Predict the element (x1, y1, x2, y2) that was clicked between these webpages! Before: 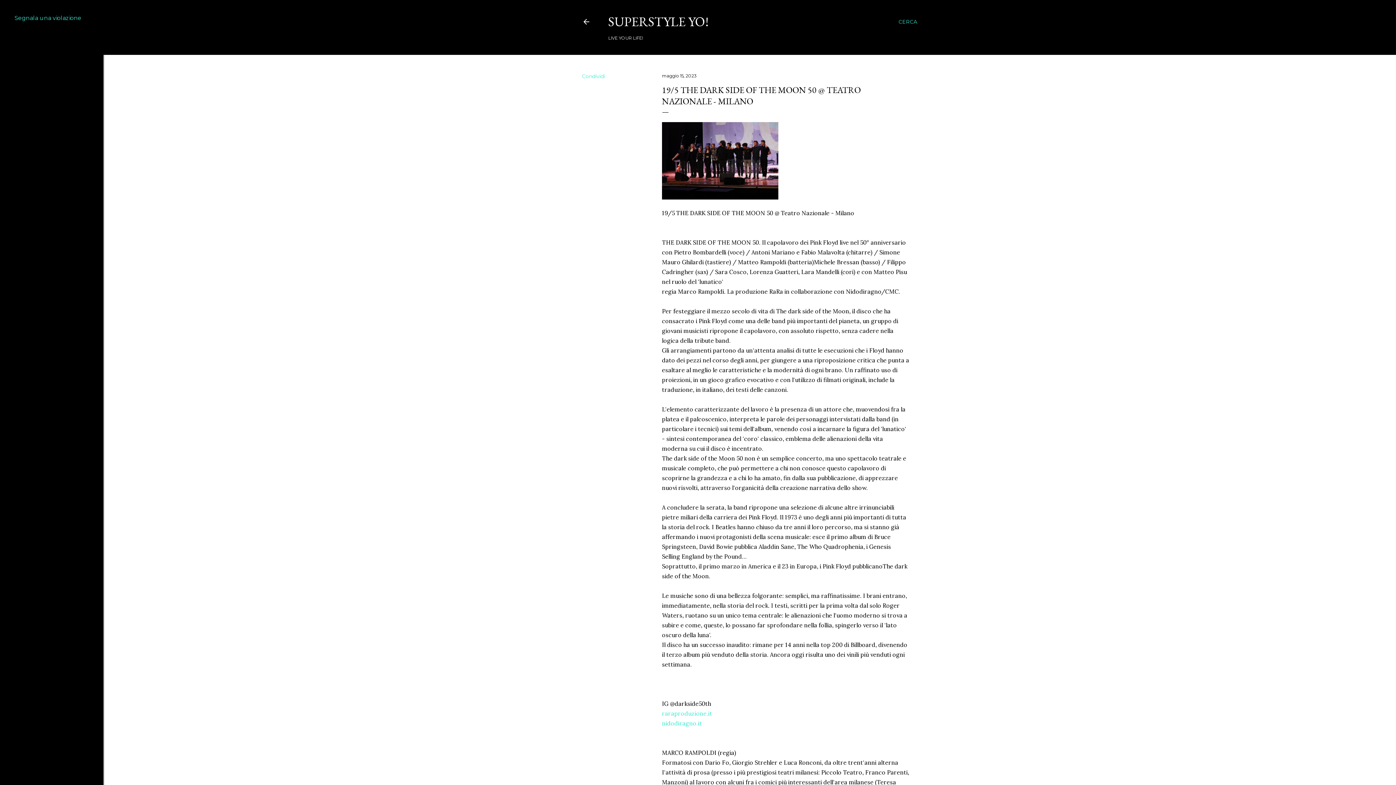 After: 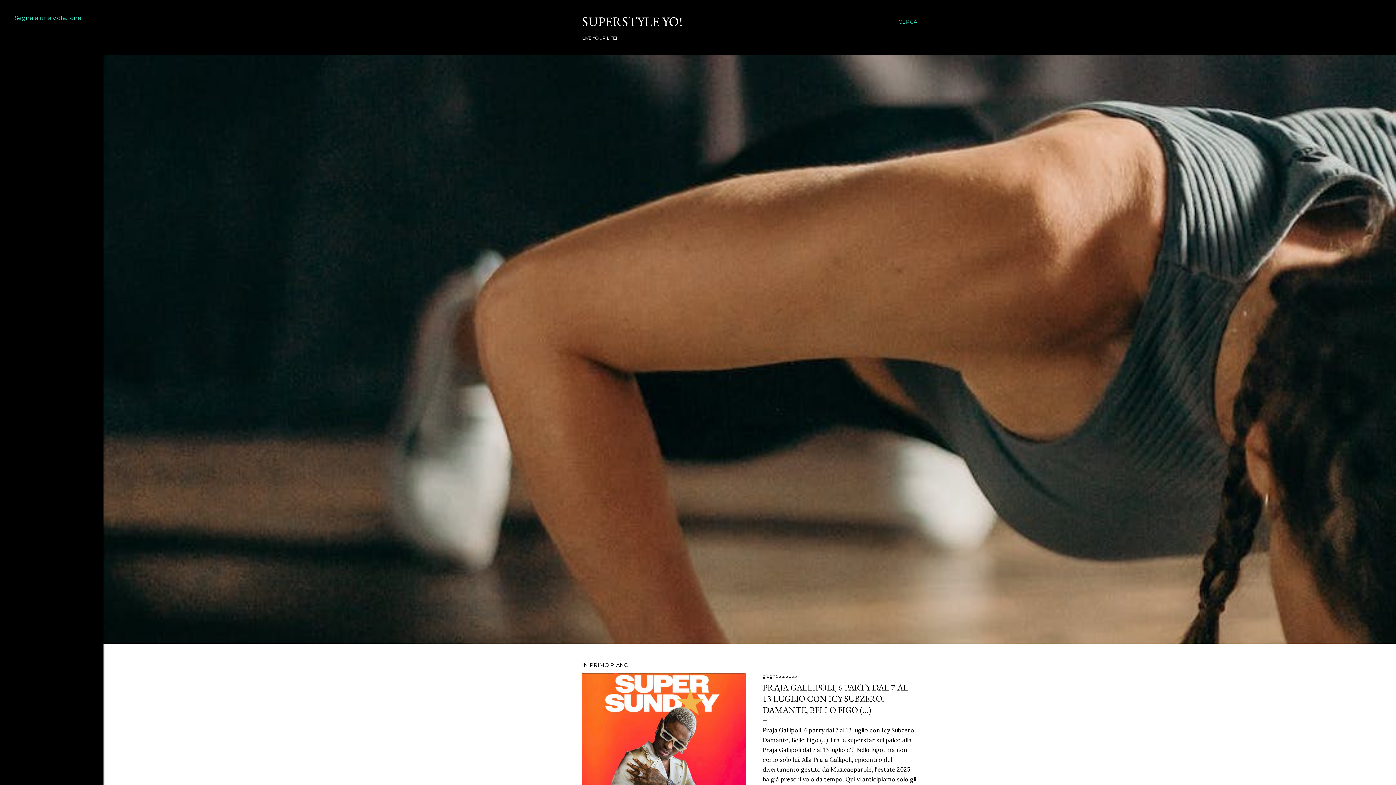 Action: bbox: (582, 18, 590, 28)